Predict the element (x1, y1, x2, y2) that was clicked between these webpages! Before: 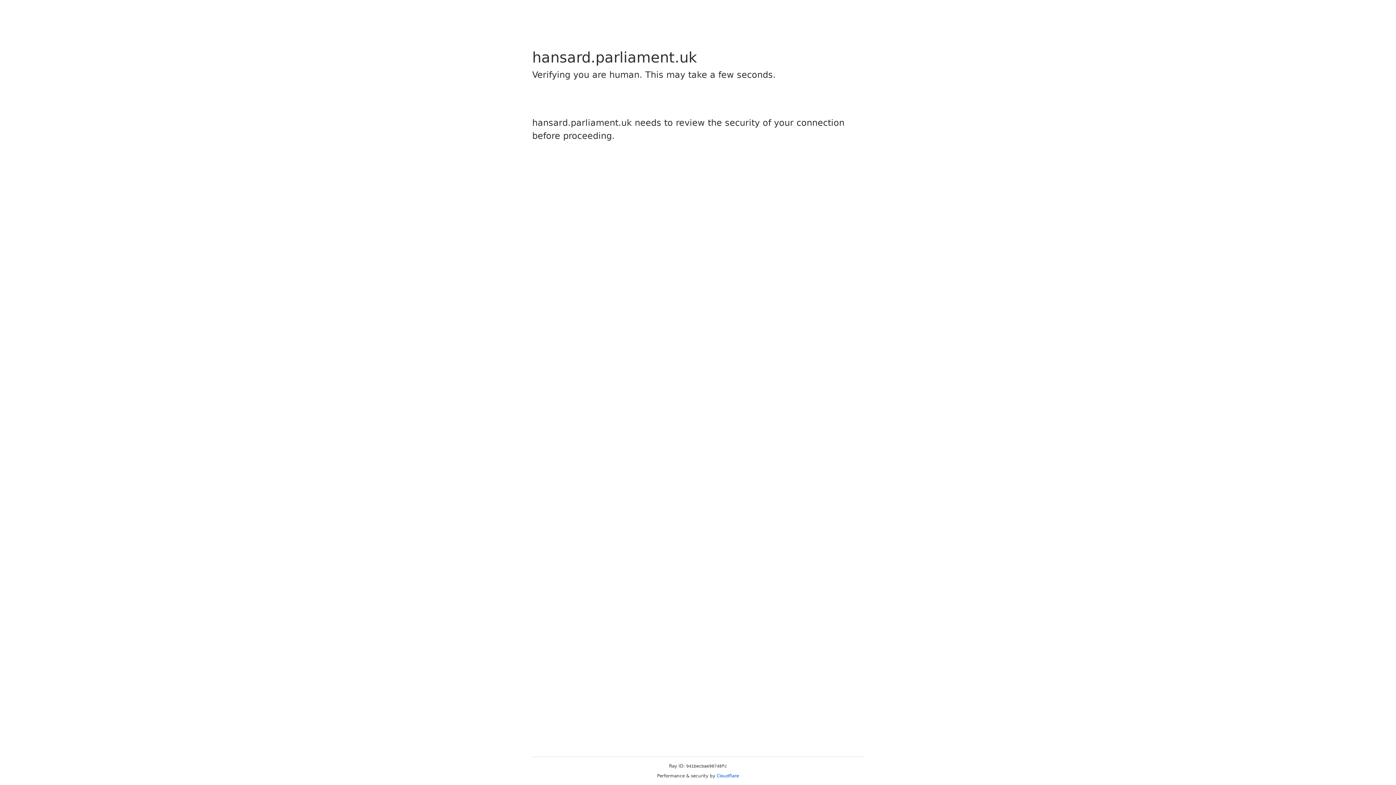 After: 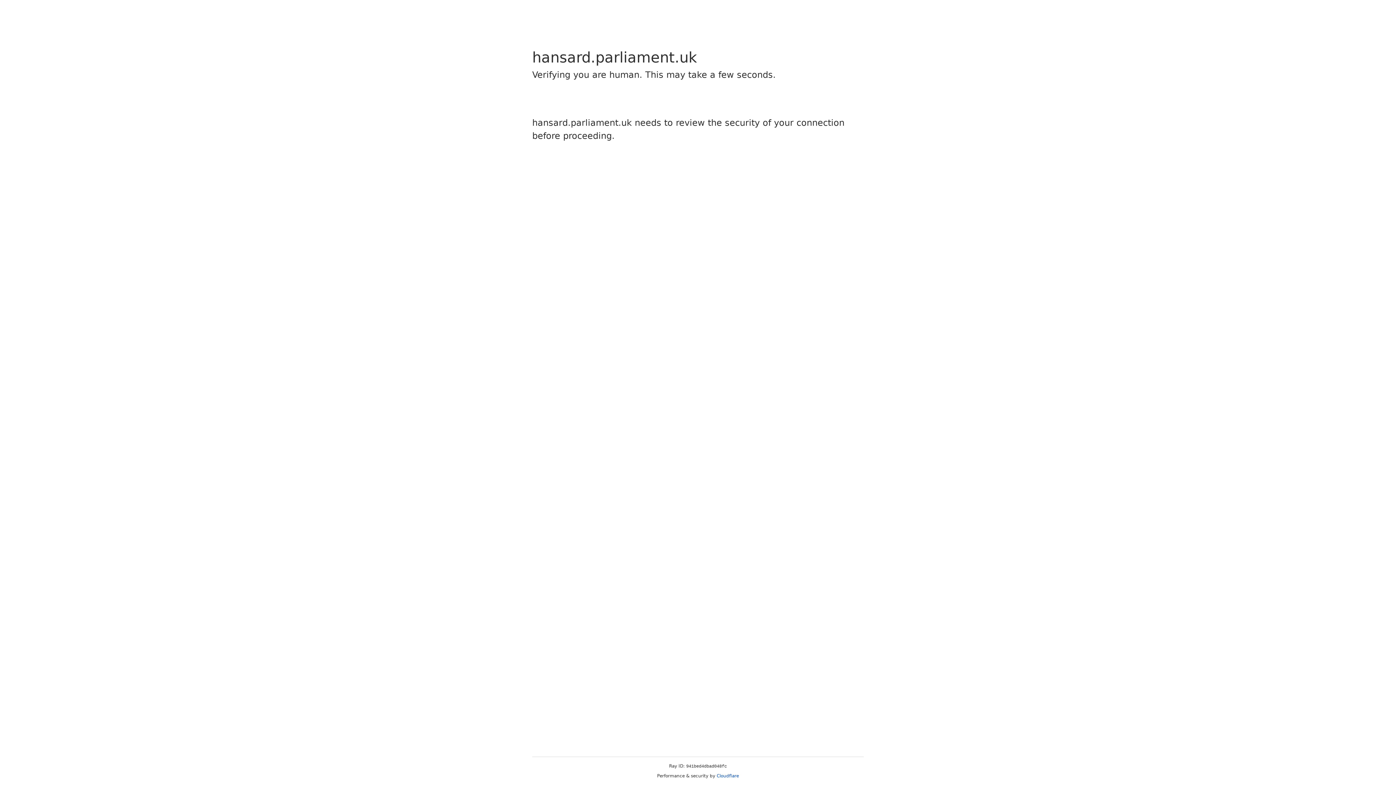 Action: label: Cloudflare bbox: (716, 773, 739, 778)